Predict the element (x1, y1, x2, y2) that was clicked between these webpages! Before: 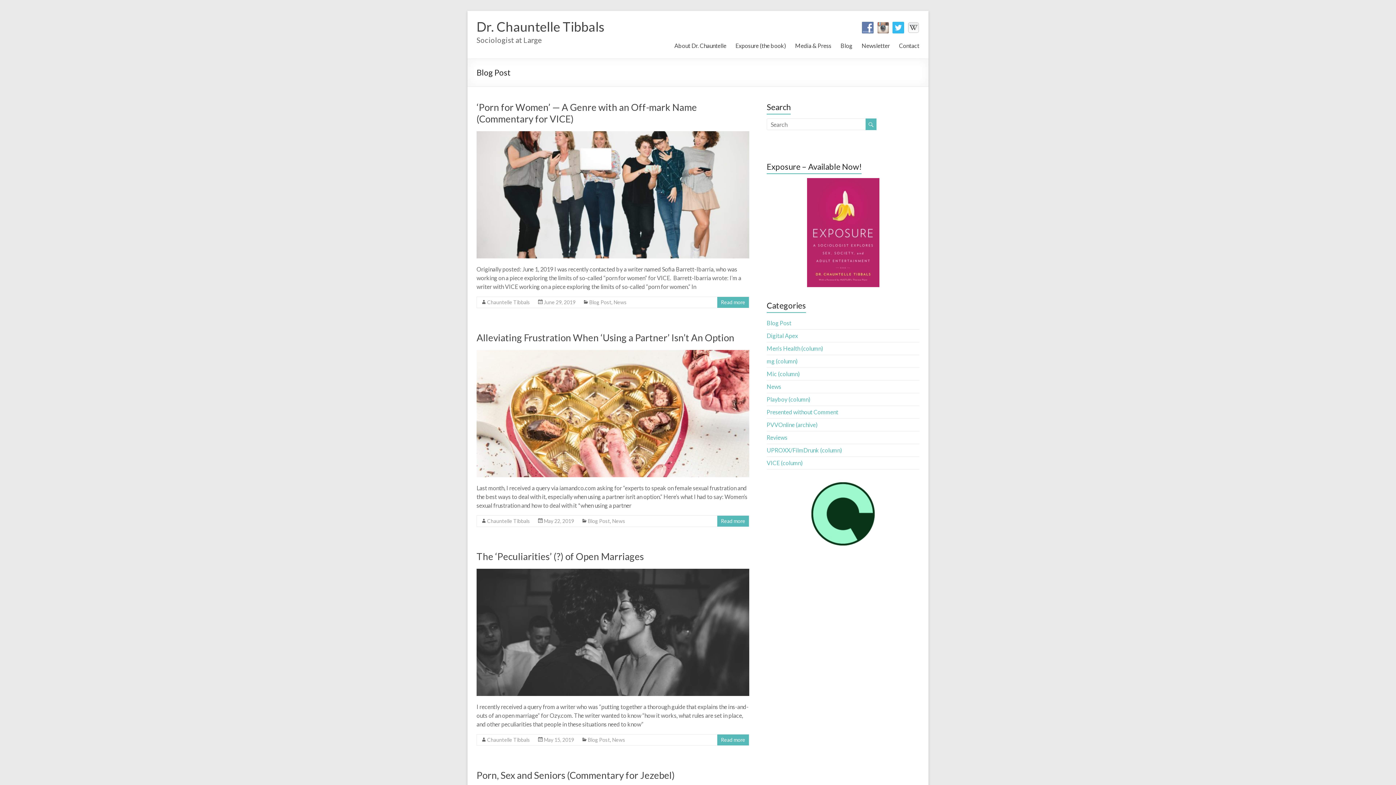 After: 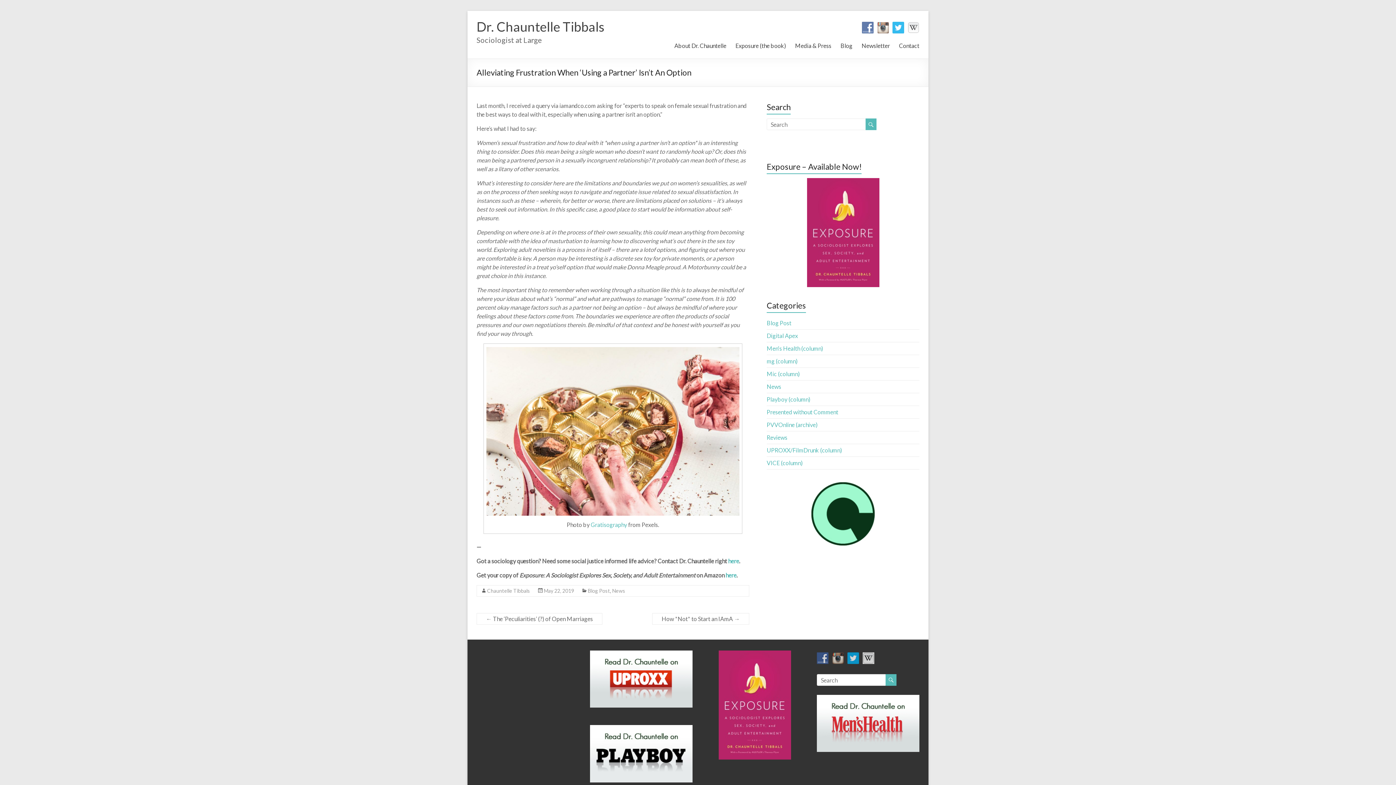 Action: label: May 22, 2019 bbox: (544, 518, 574, 524)